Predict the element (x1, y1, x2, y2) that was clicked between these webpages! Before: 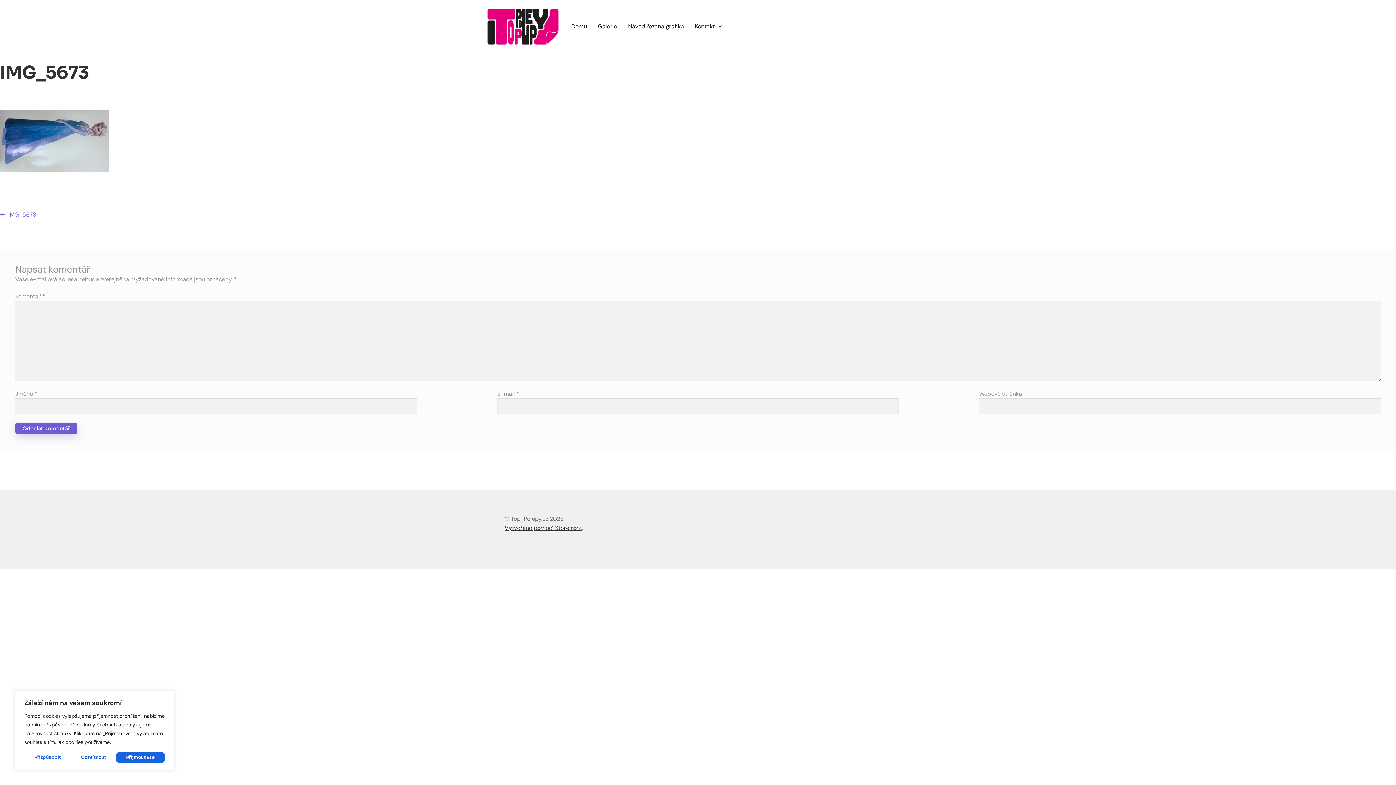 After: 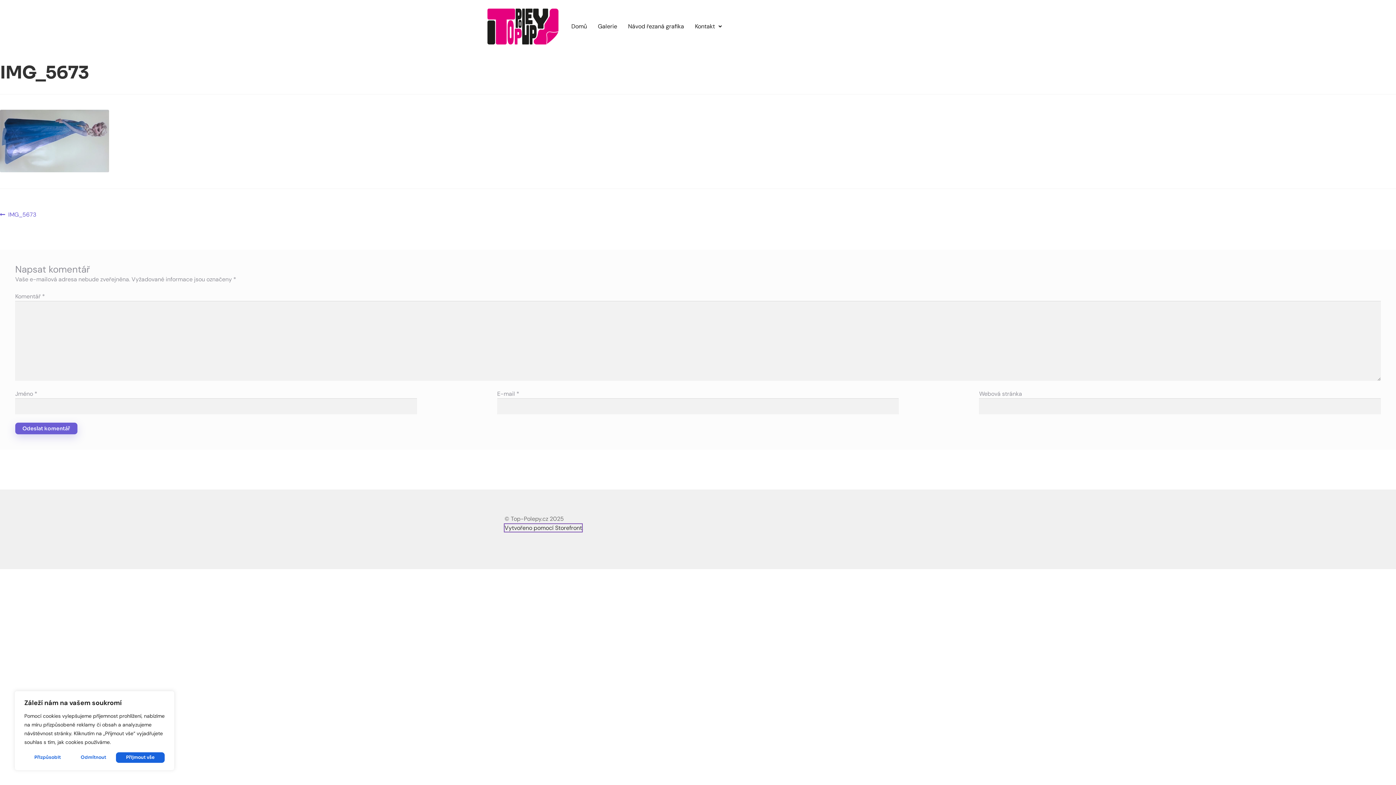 Action: bbox: (504, 524, 582, 531) label: Vytvořeno pomocí Storefront